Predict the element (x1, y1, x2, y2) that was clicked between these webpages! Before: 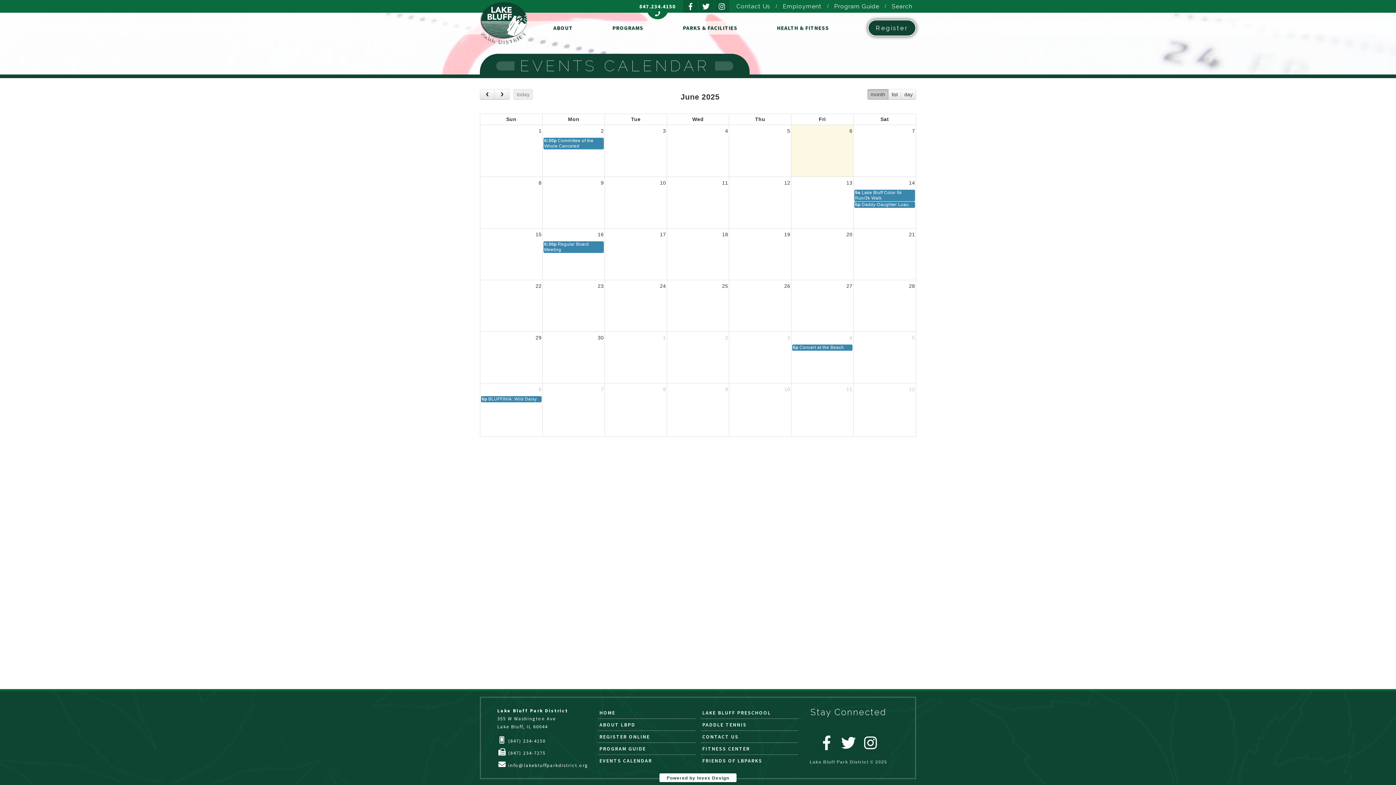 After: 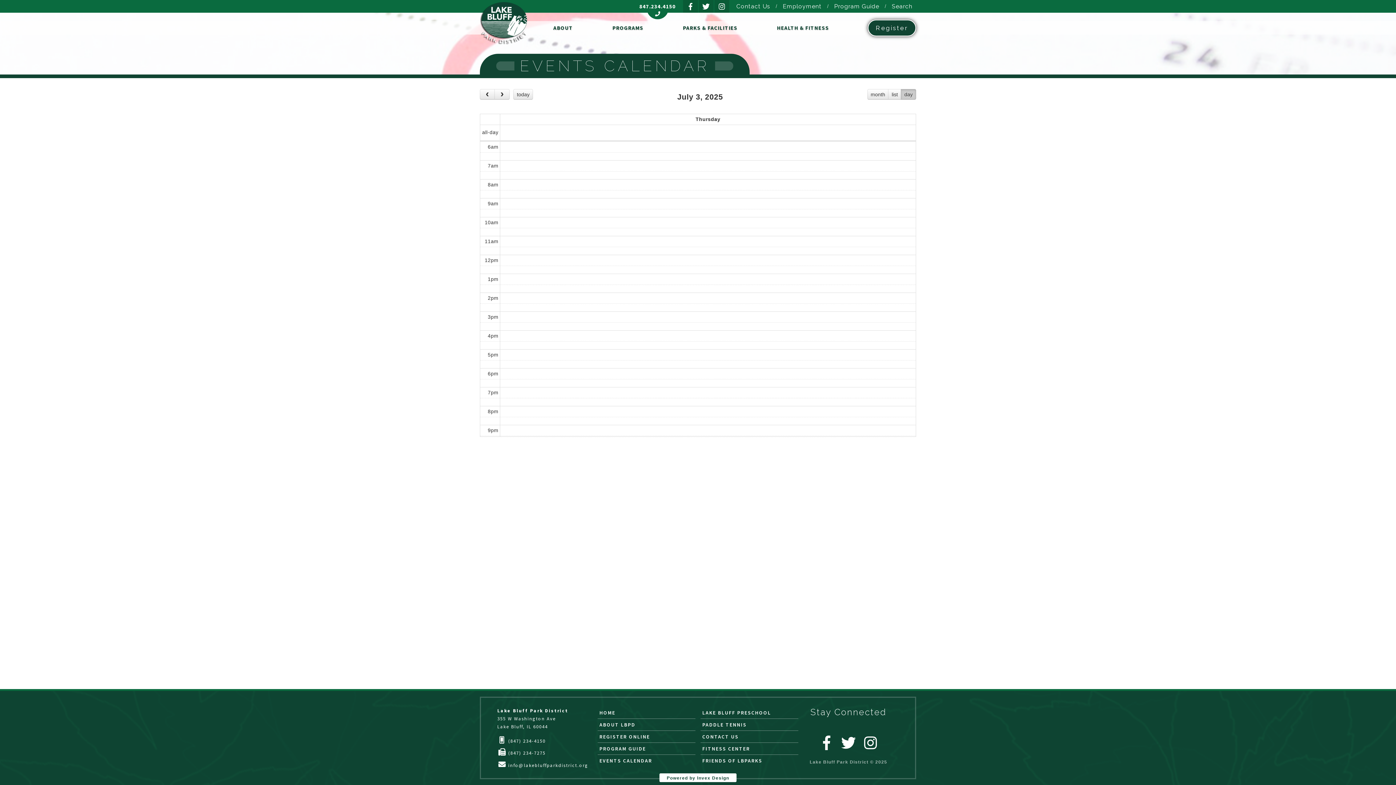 Action: label: 3 bbox: (786, 332, 791, 344)